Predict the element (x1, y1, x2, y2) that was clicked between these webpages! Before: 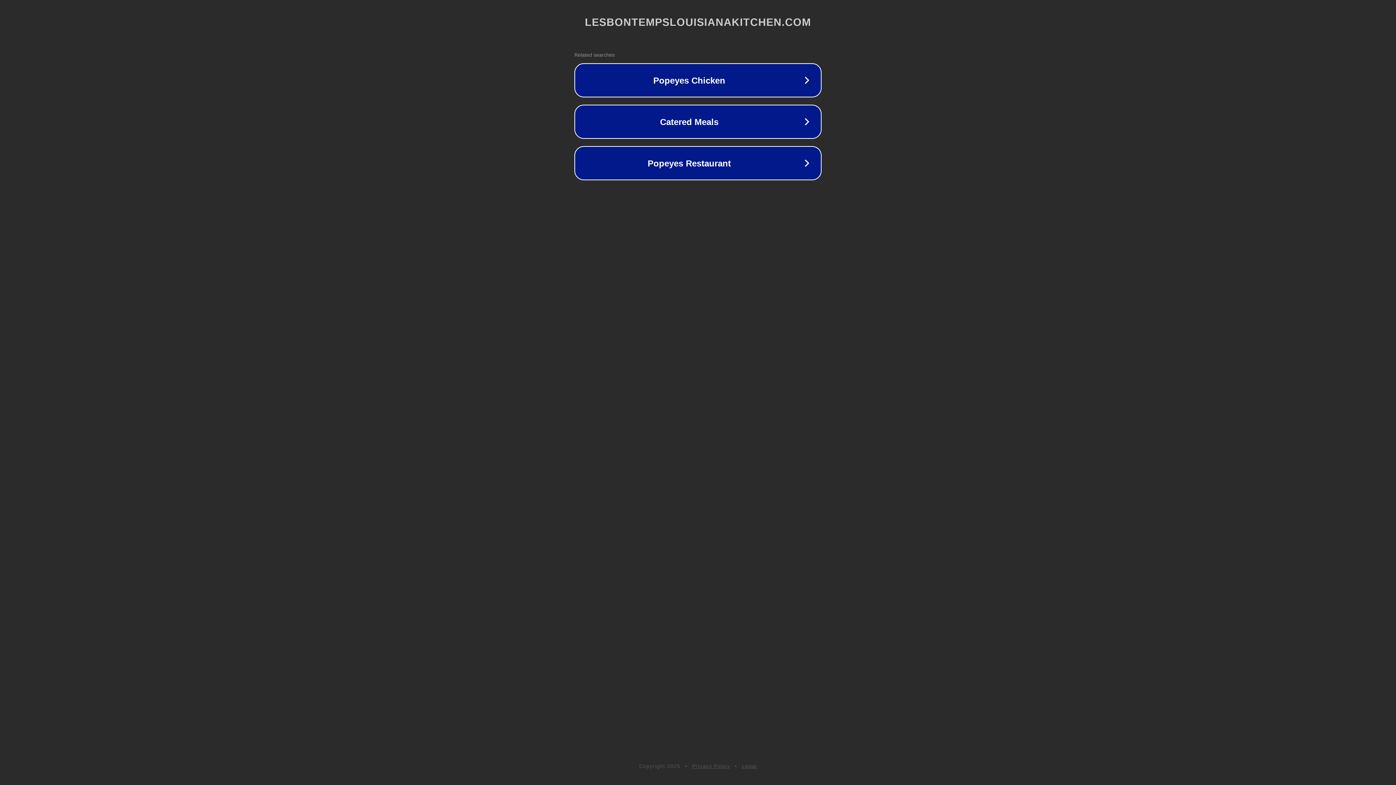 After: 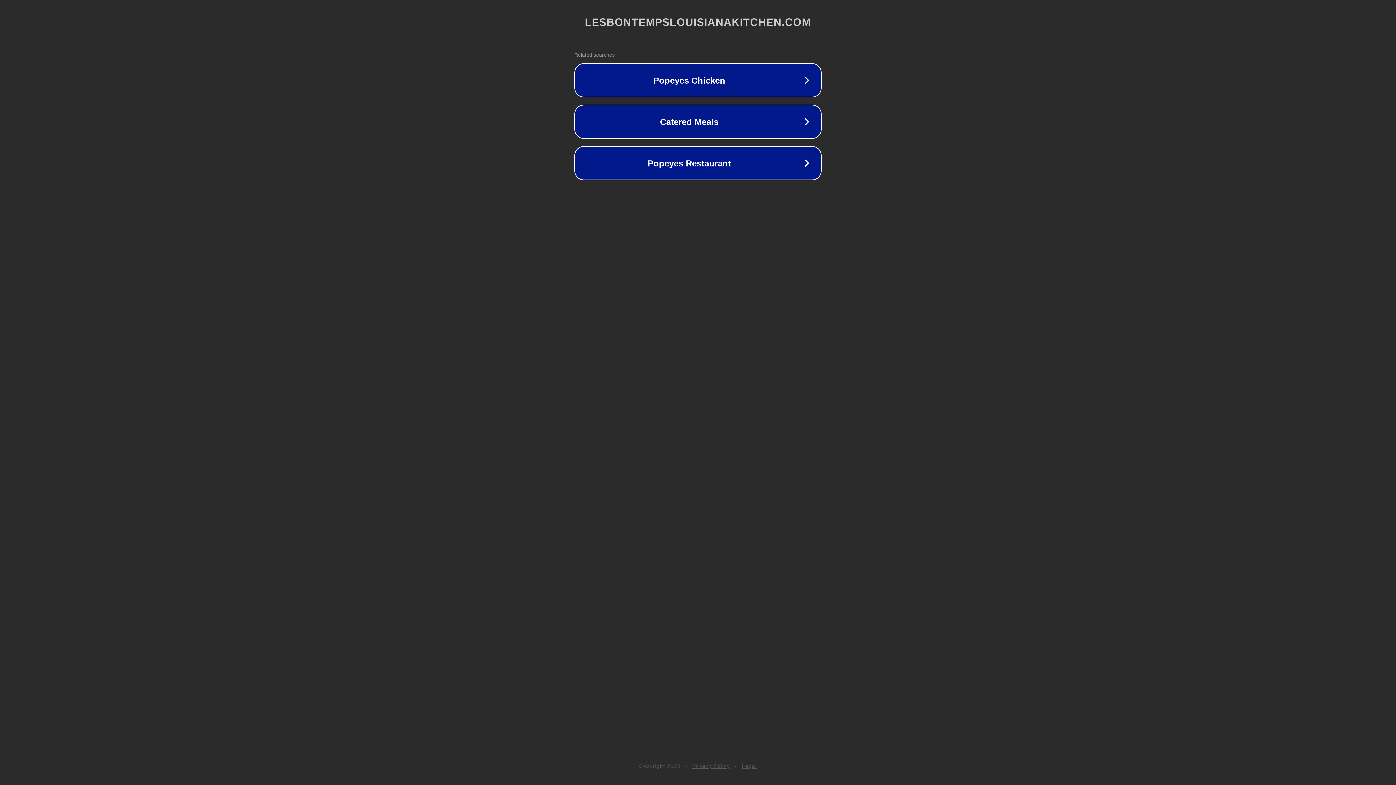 Action: bbox: (742, 763, 757, 769) label: Legal